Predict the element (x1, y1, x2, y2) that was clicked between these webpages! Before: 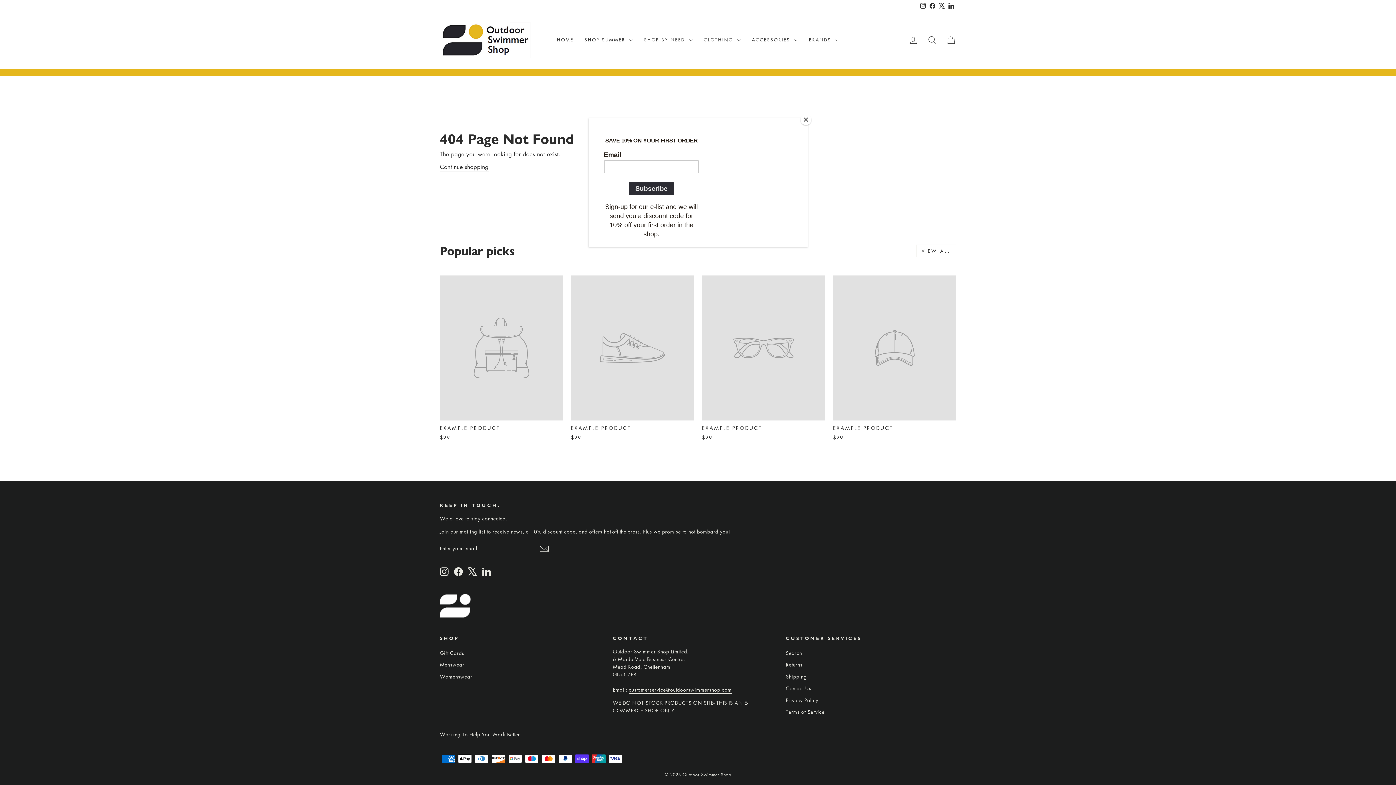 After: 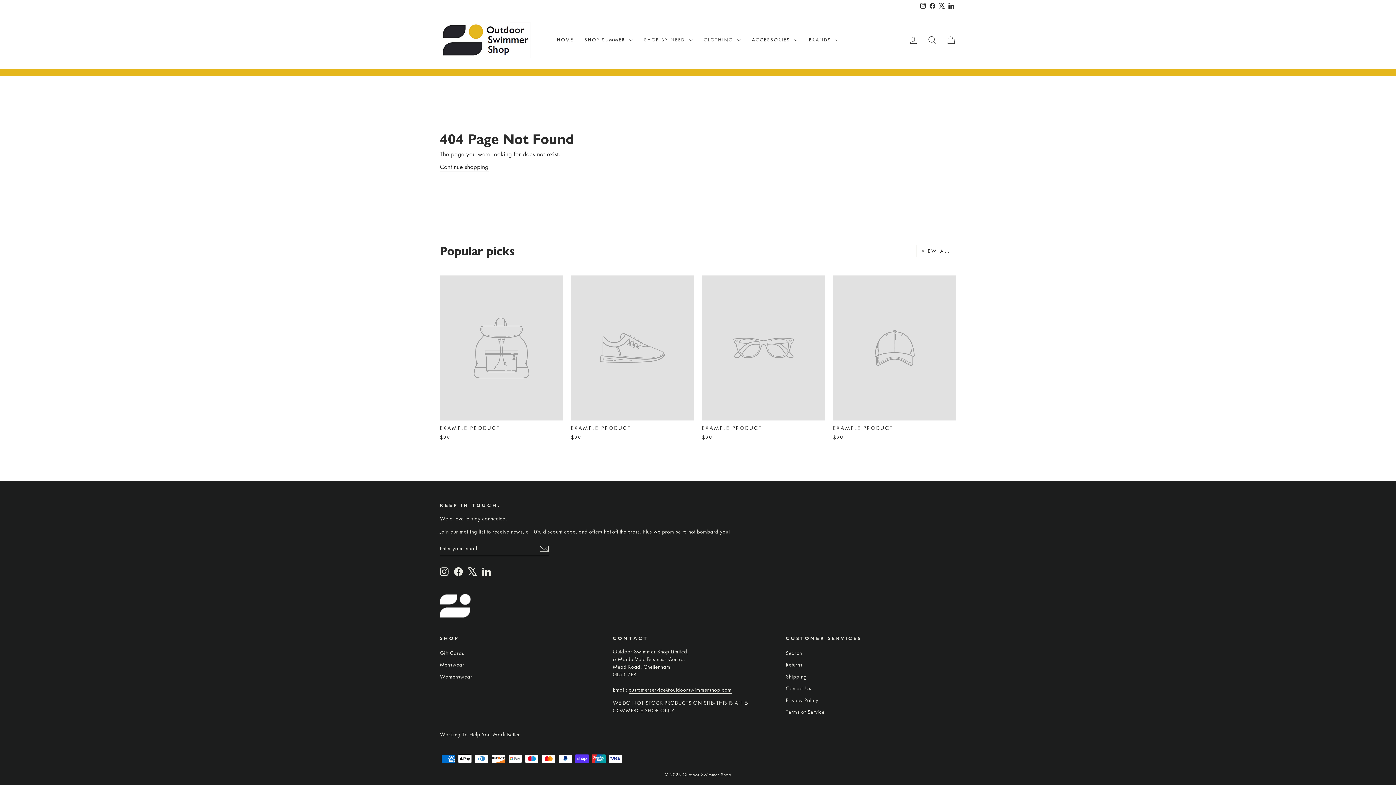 Action: label: Close bbox: (800, 114, 811, 125)